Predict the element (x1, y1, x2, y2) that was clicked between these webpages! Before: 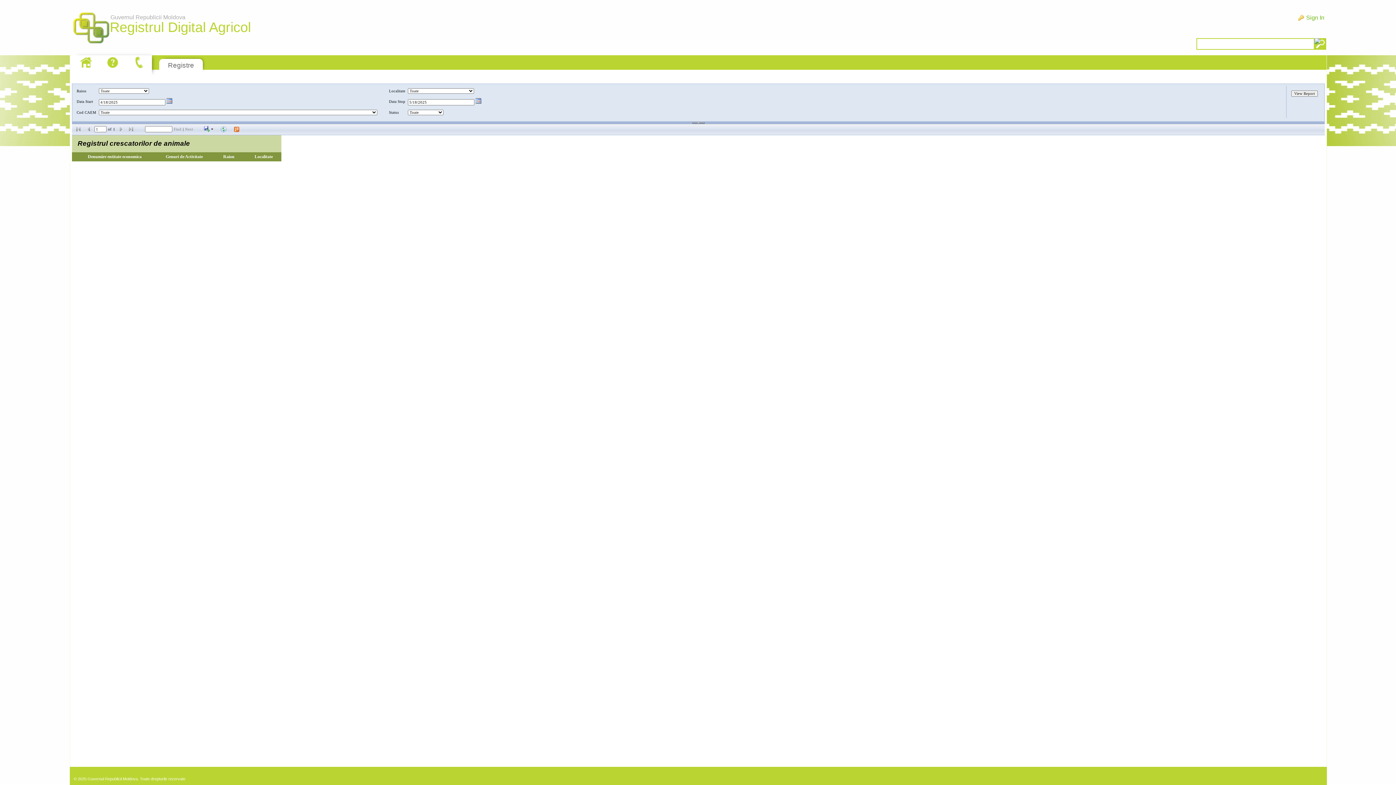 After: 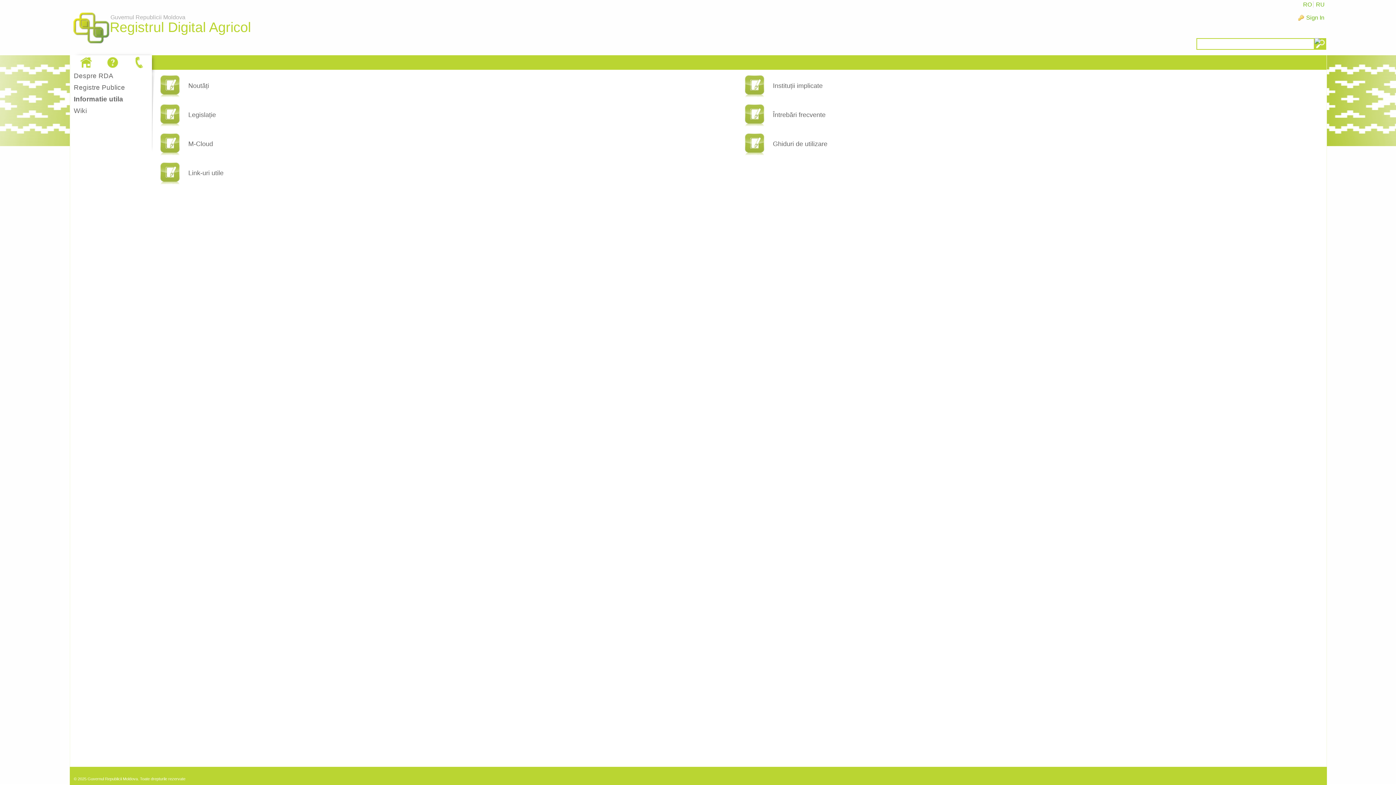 Action: bbox: (104, 55, 121, 69)